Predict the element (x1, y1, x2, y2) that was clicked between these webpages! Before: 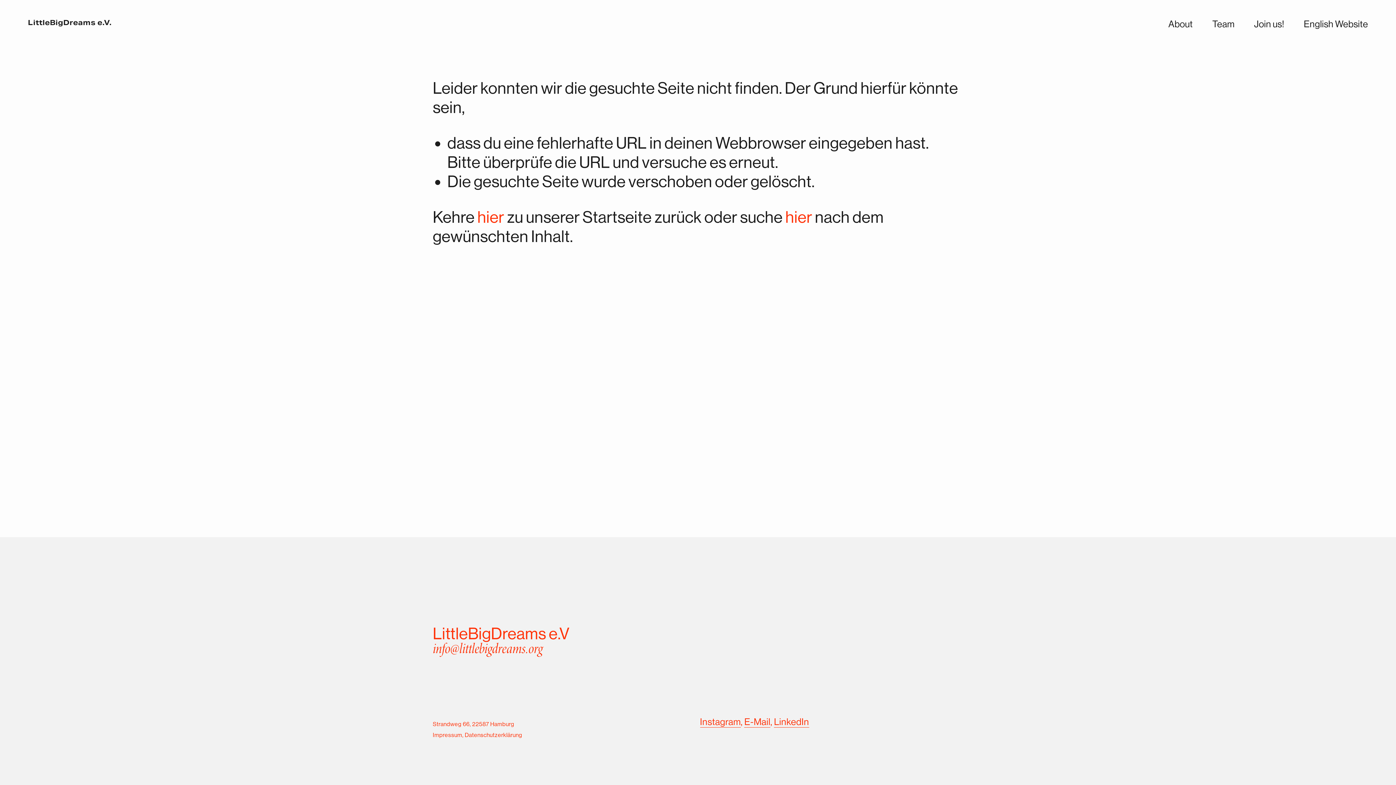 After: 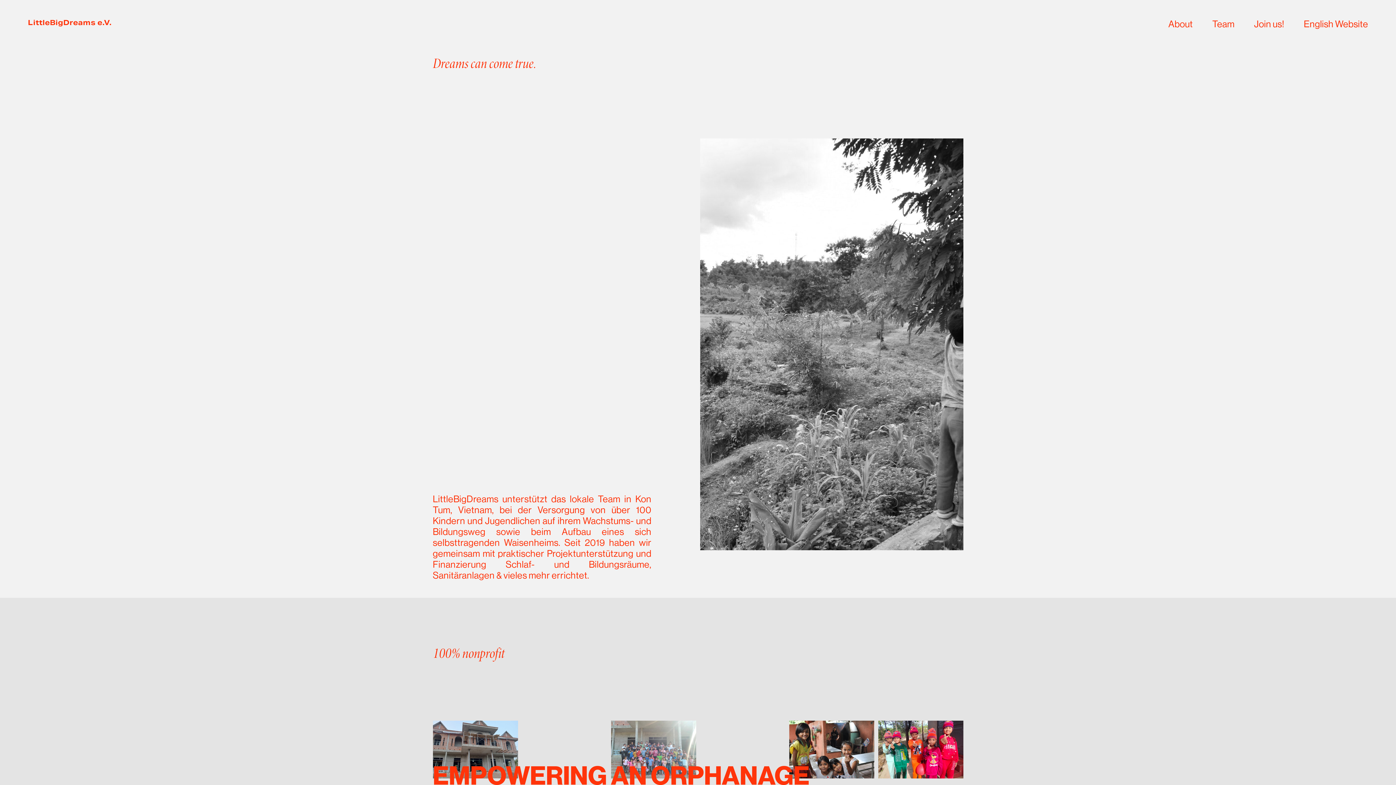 Action: label: LittleBigDreams e.V. bbox: (27, 18, 111, 26)